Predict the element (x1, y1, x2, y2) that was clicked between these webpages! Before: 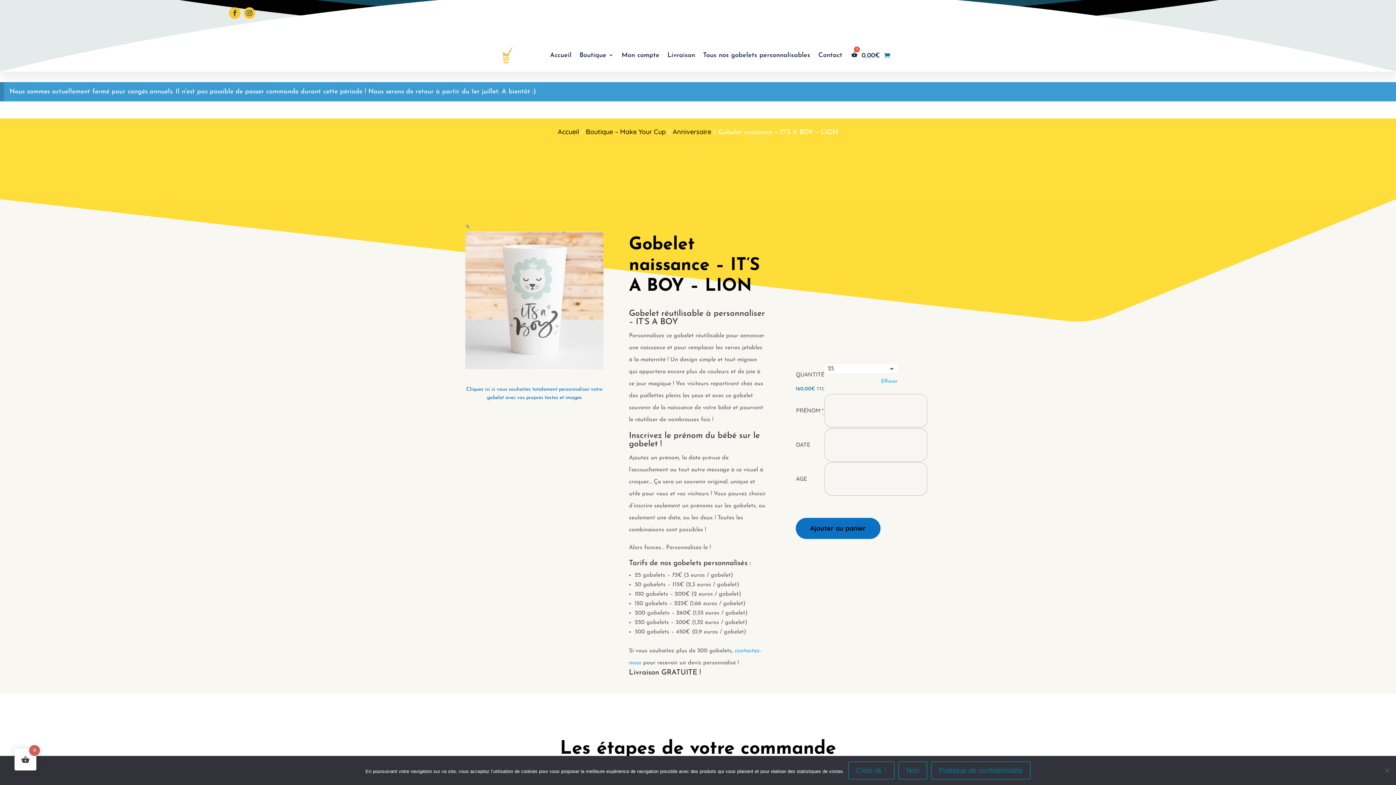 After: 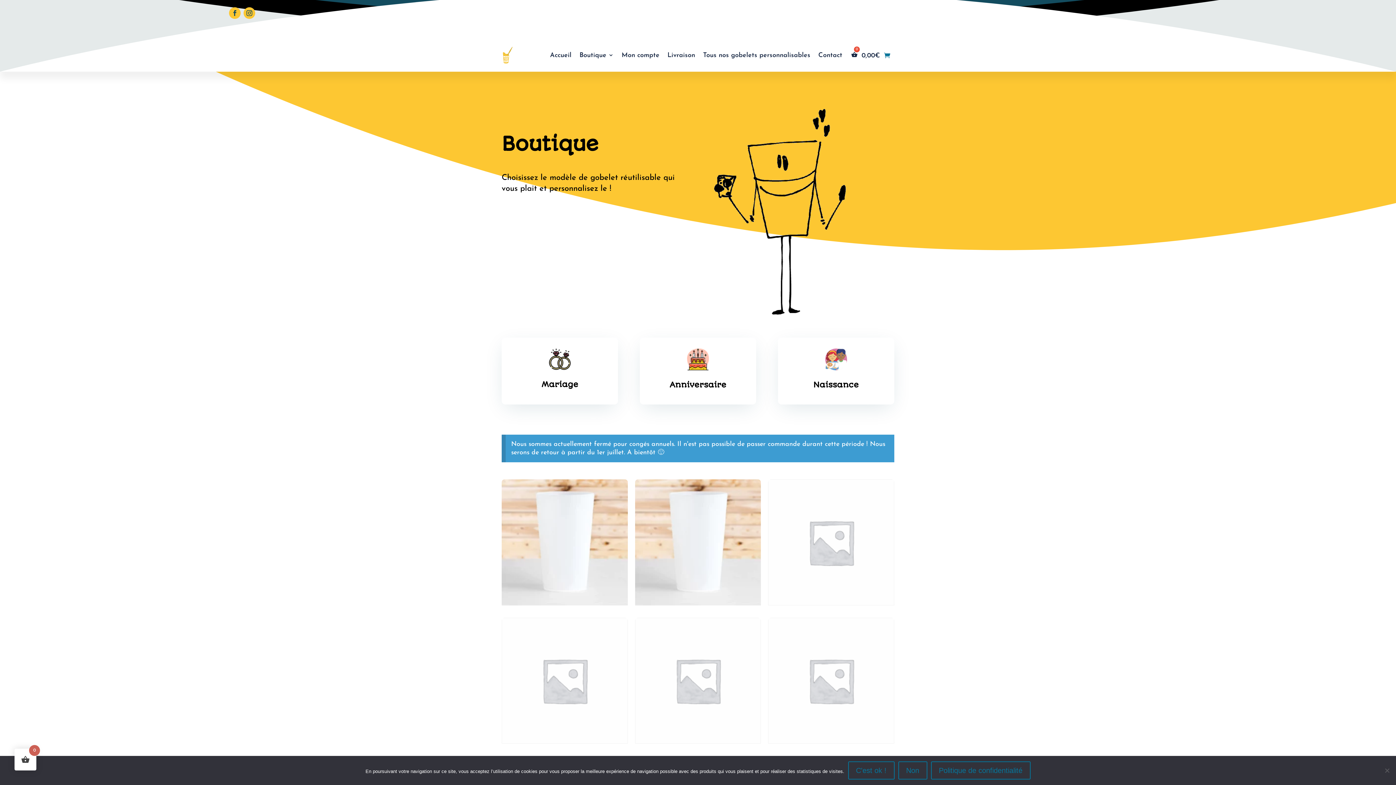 Action: bbox: (579, 38, 613, 71) label: Boutique